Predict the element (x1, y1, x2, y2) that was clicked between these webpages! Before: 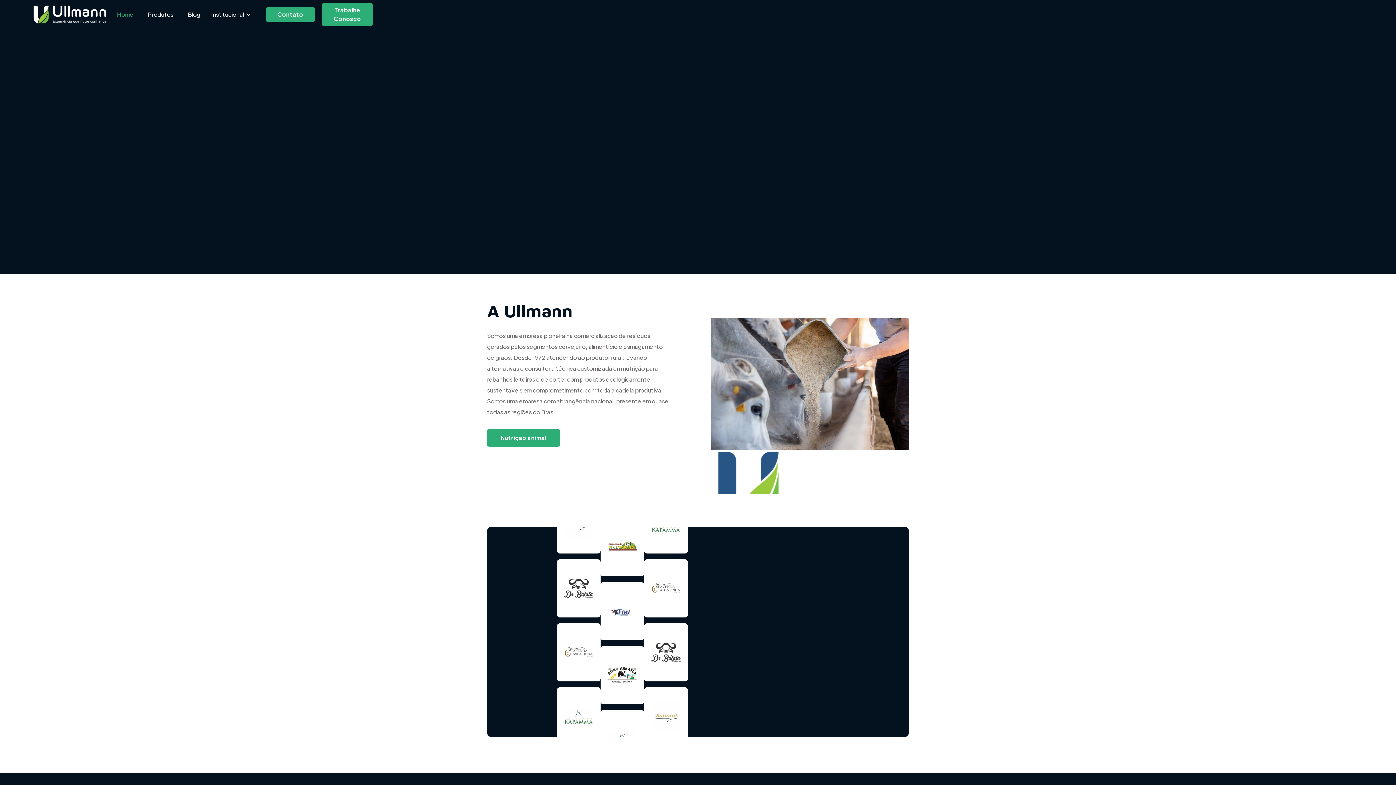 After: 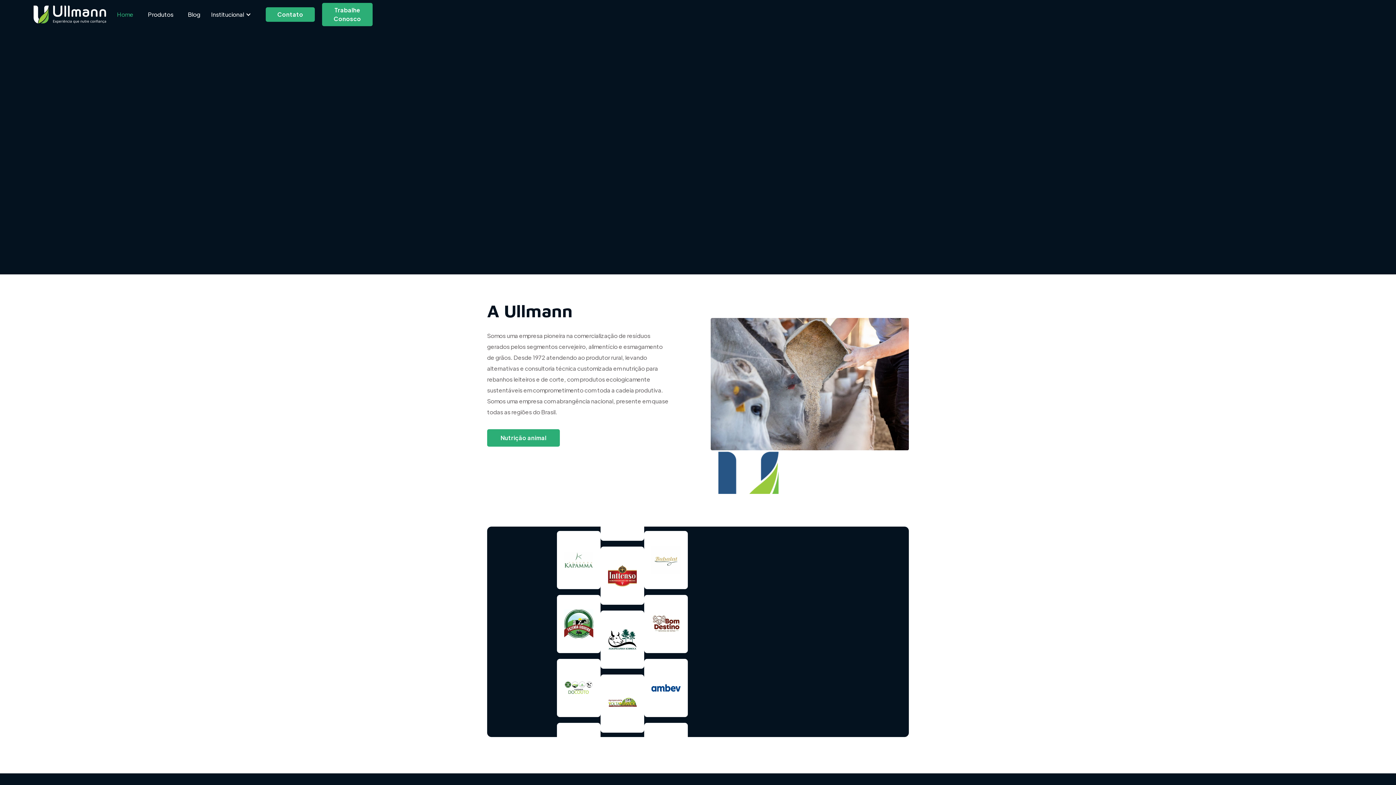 Action: bbox: (109, 1, 140, 27) label: Home